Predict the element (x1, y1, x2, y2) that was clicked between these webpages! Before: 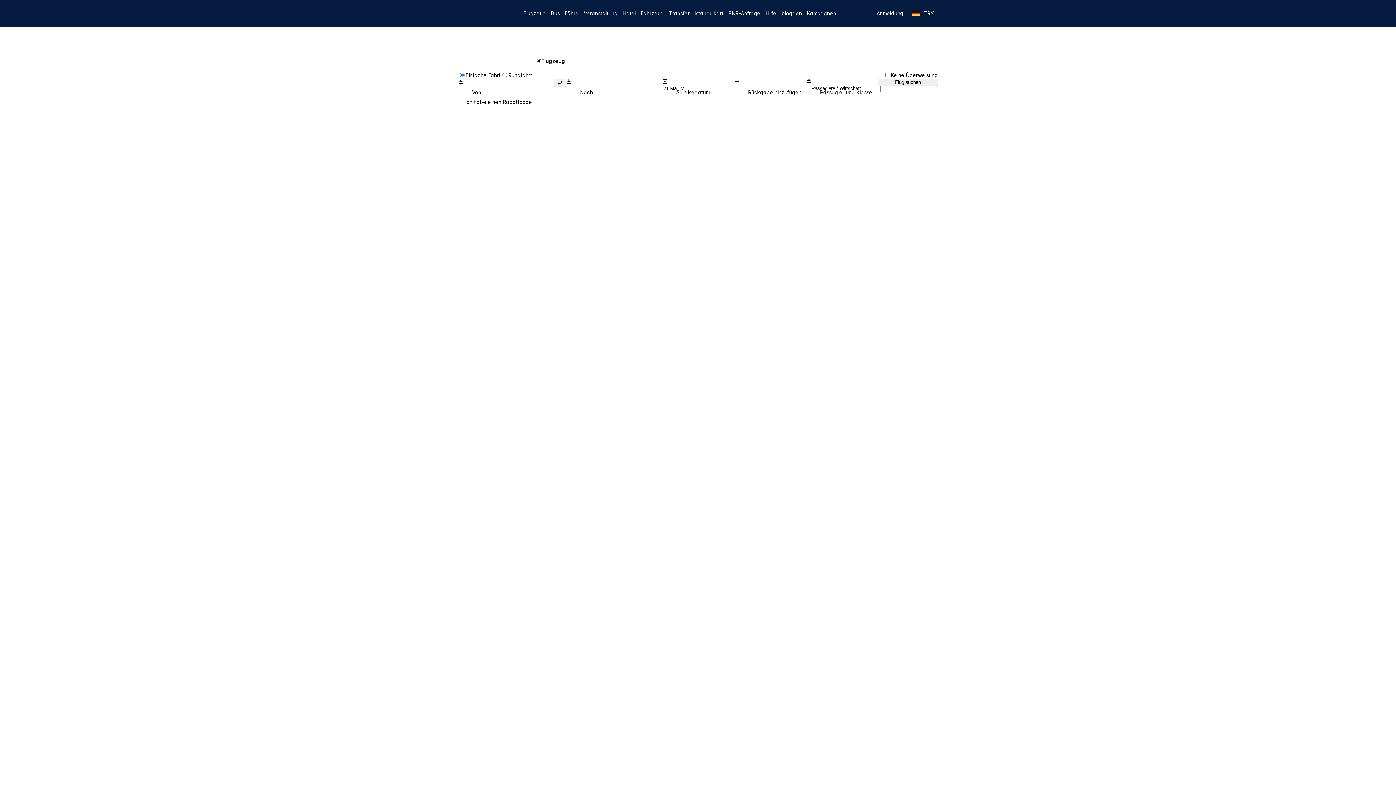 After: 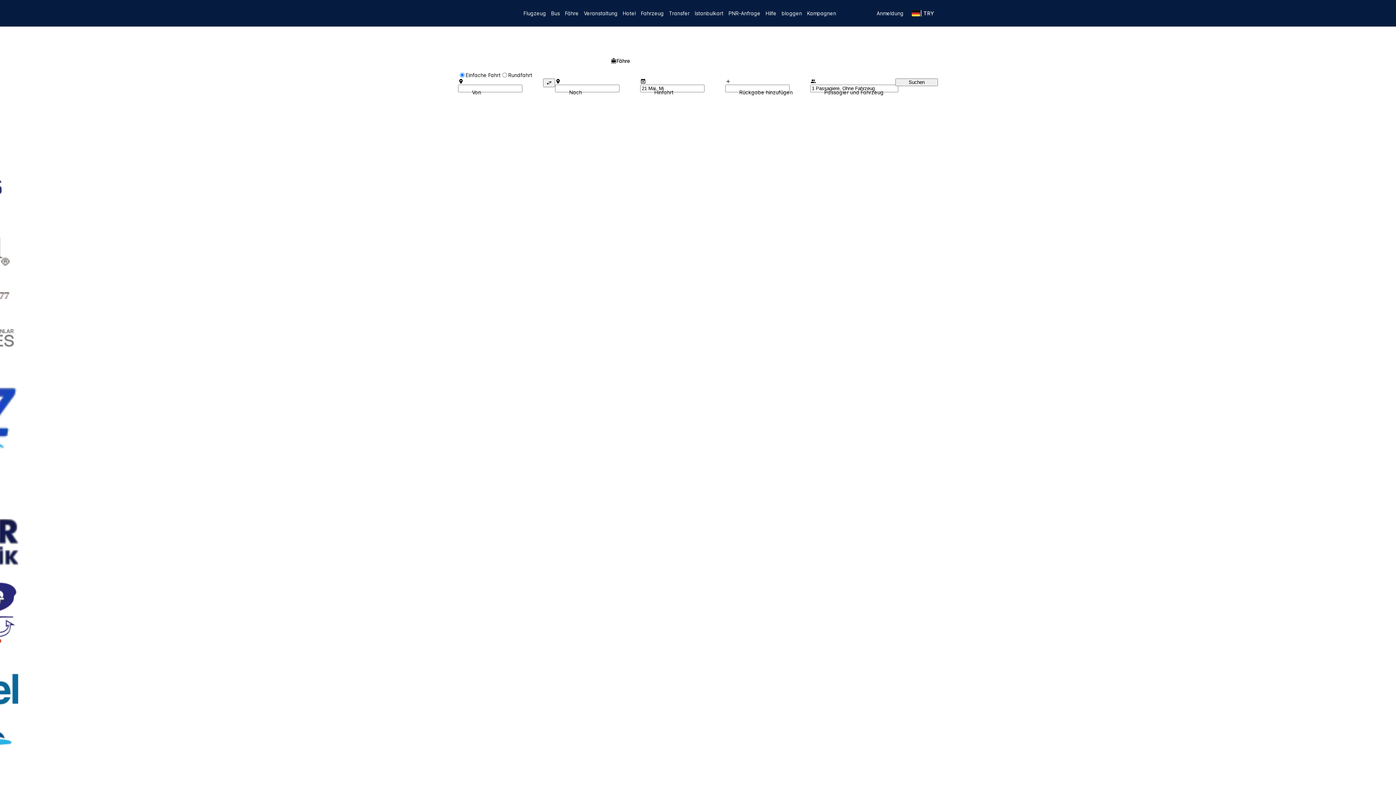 Action: bbox: (562, 7, 581, 18) label: Fähre